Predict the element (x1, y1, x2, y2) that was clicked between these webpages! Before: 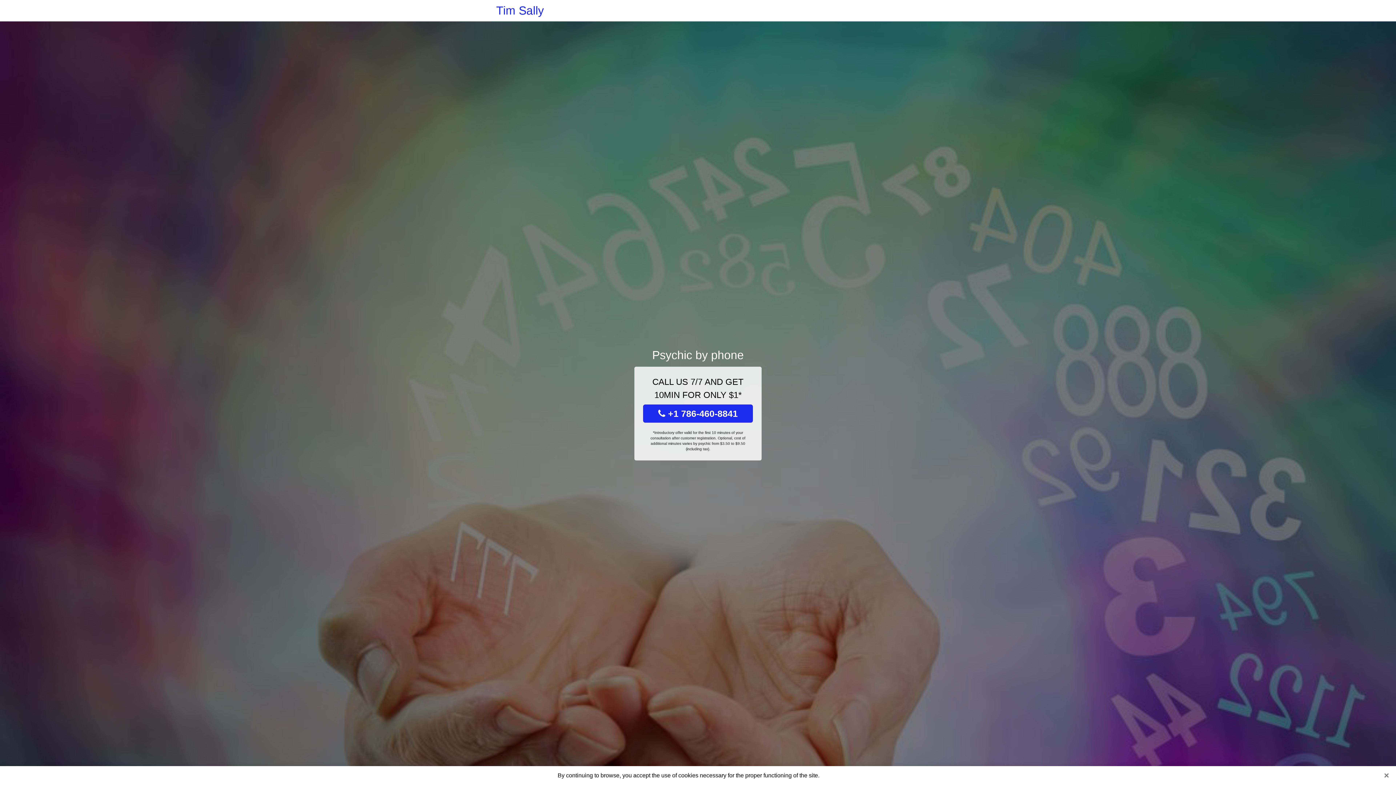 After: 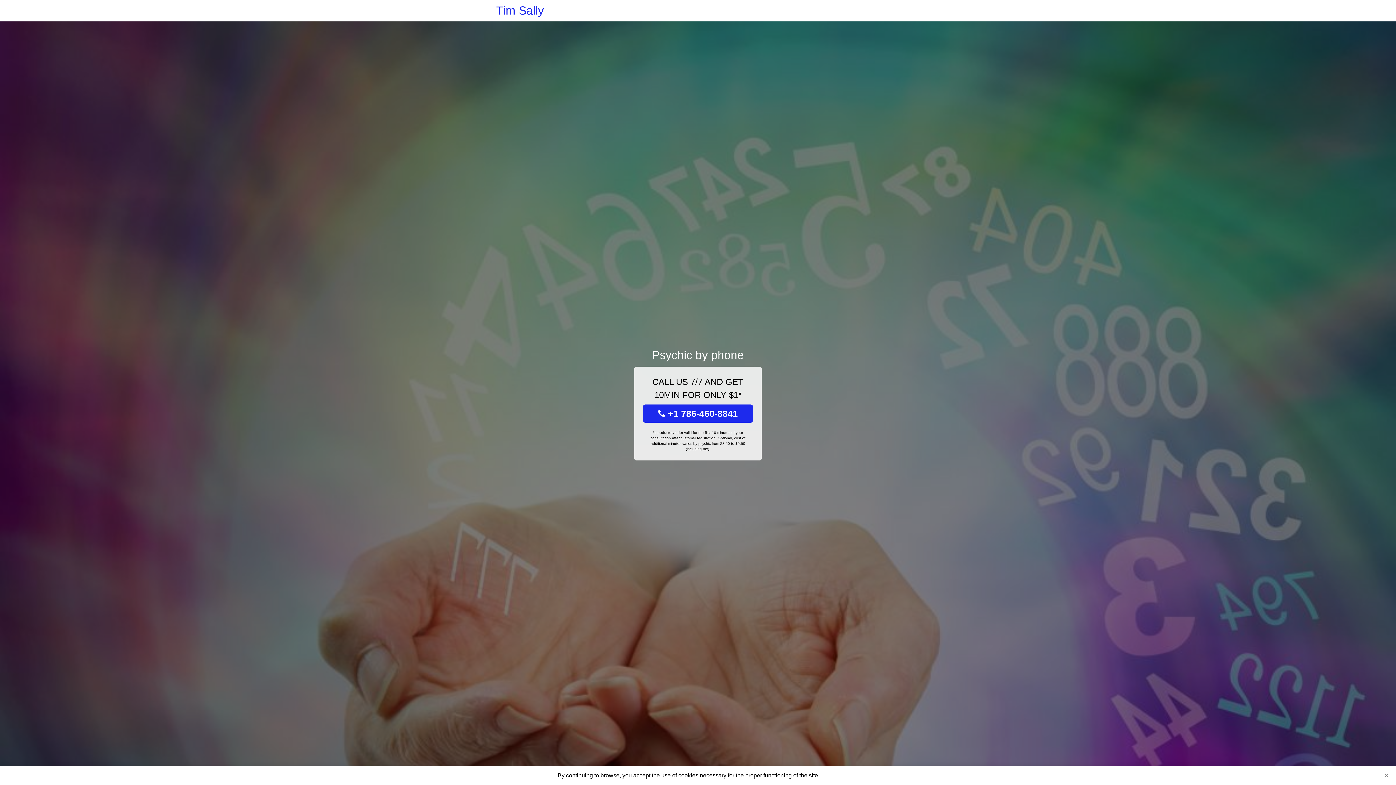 Action: bbox: (643, 404, 753, 422) label:  +1 786-460-8841